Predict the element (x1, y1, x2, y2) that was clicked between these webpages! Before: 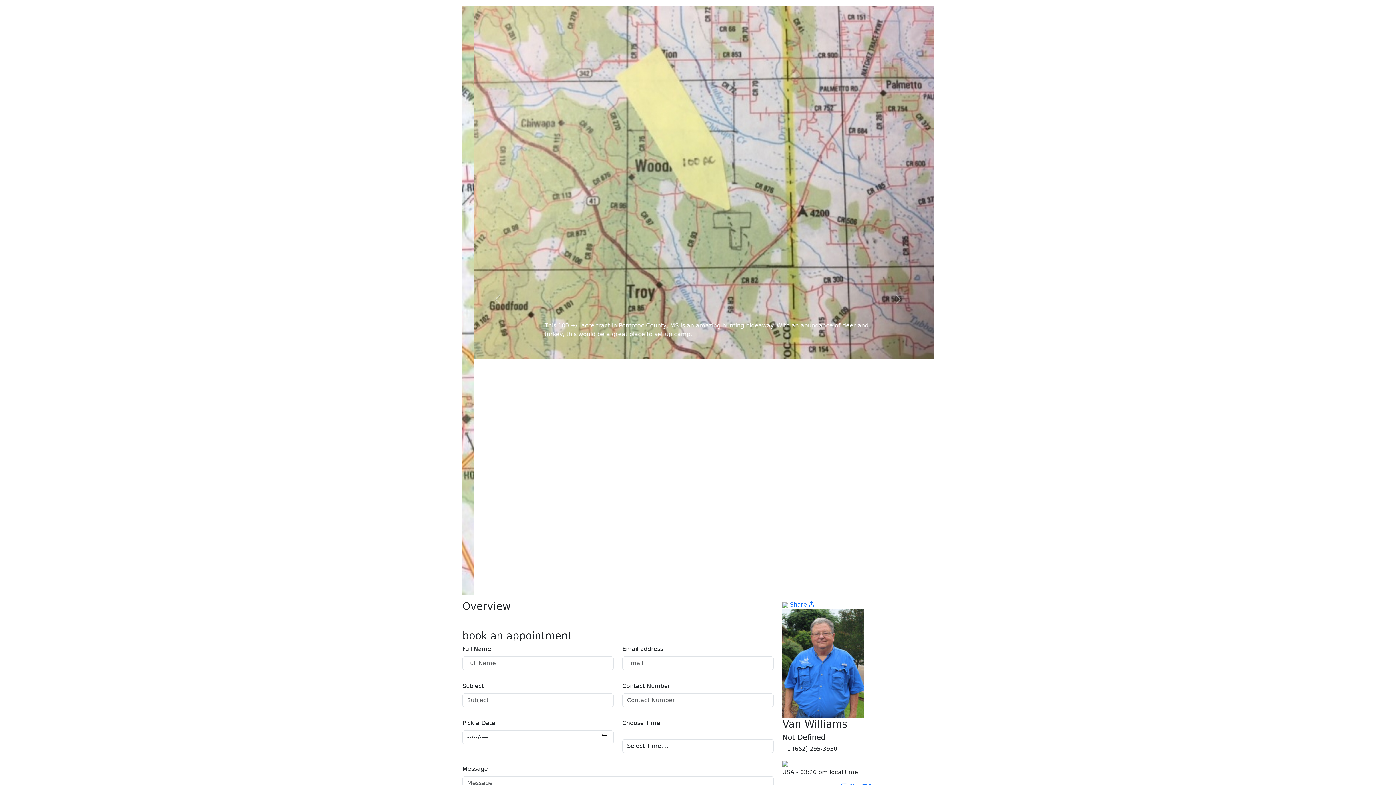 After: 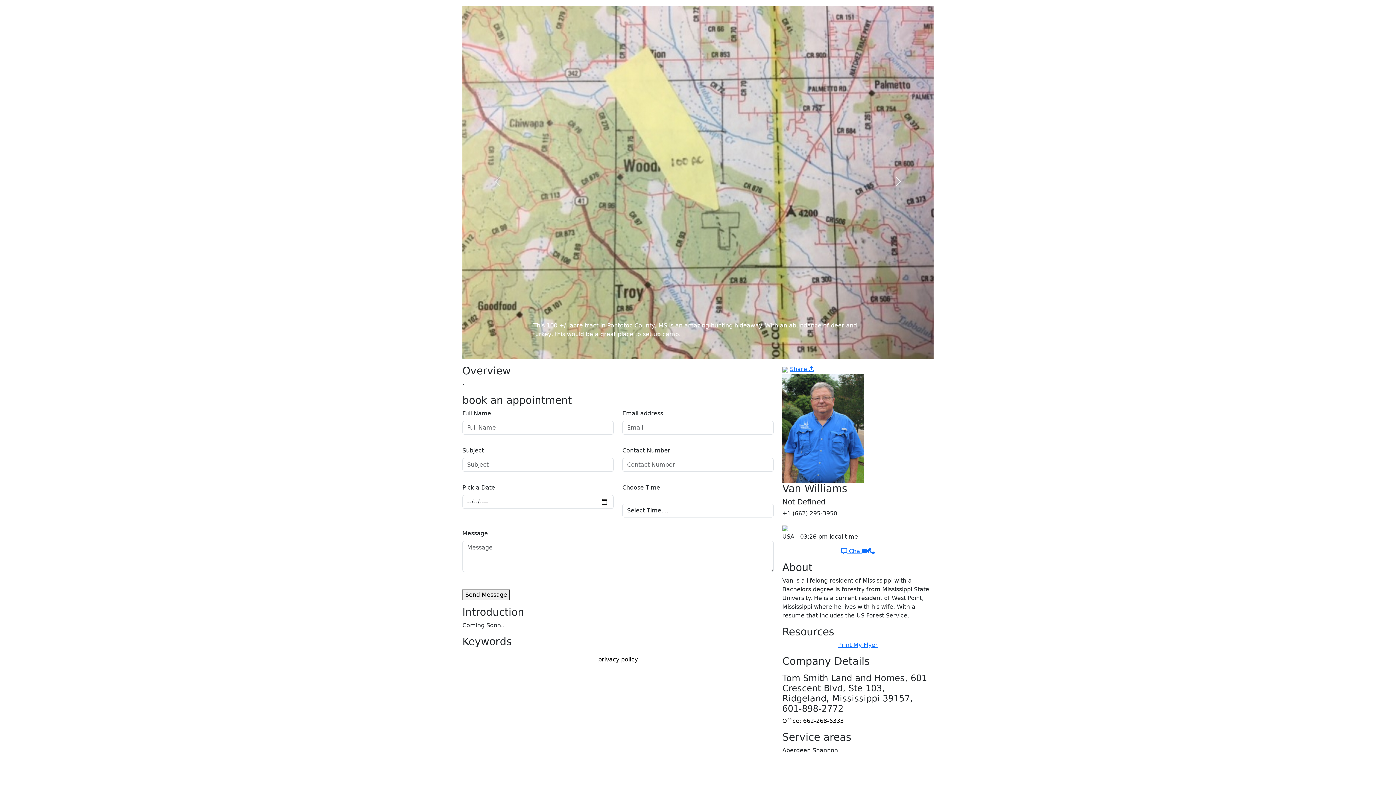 Action: bbox: (863, 5, 933, 594)